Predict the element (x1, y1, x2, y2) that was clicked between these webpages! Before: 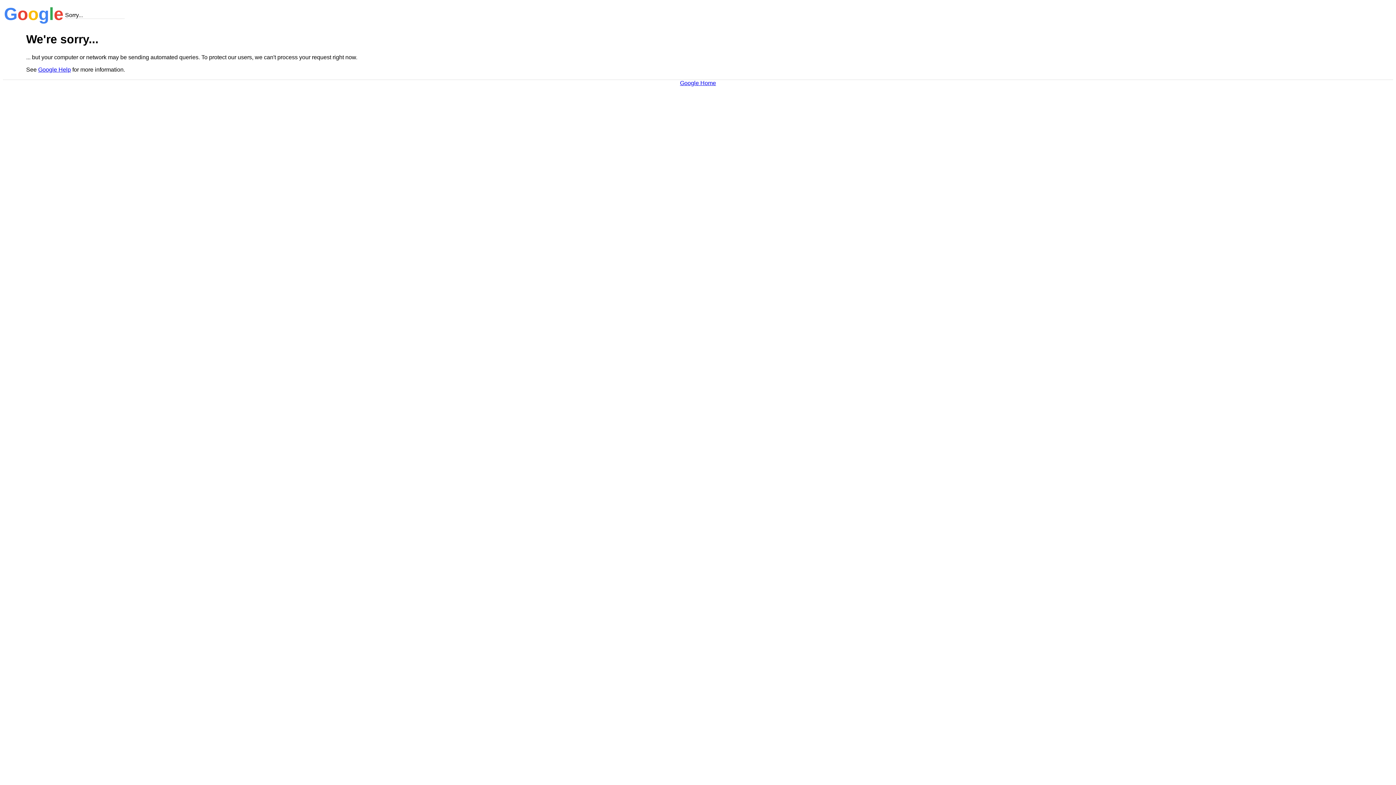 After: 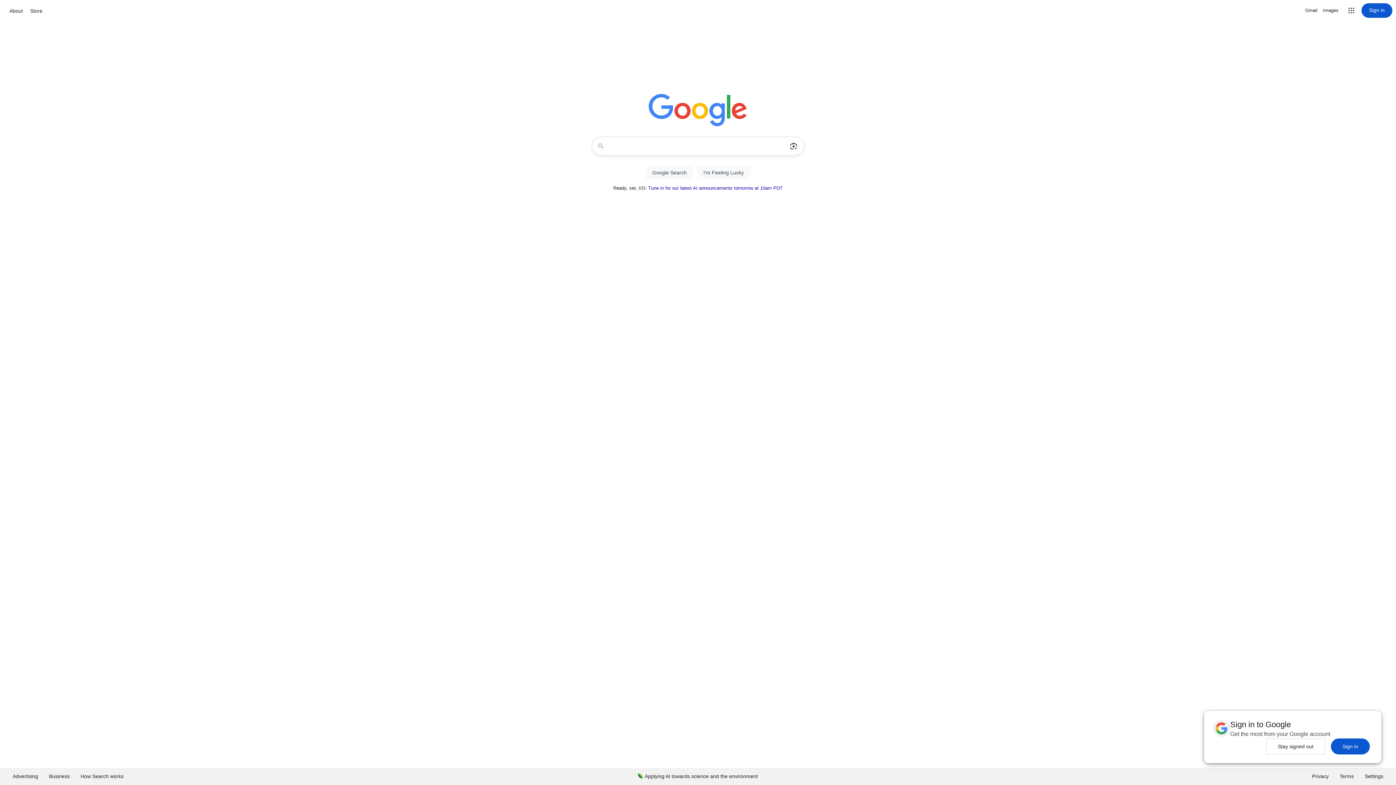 Action: bbox: (680, 79, 716, 86) label: Google Home